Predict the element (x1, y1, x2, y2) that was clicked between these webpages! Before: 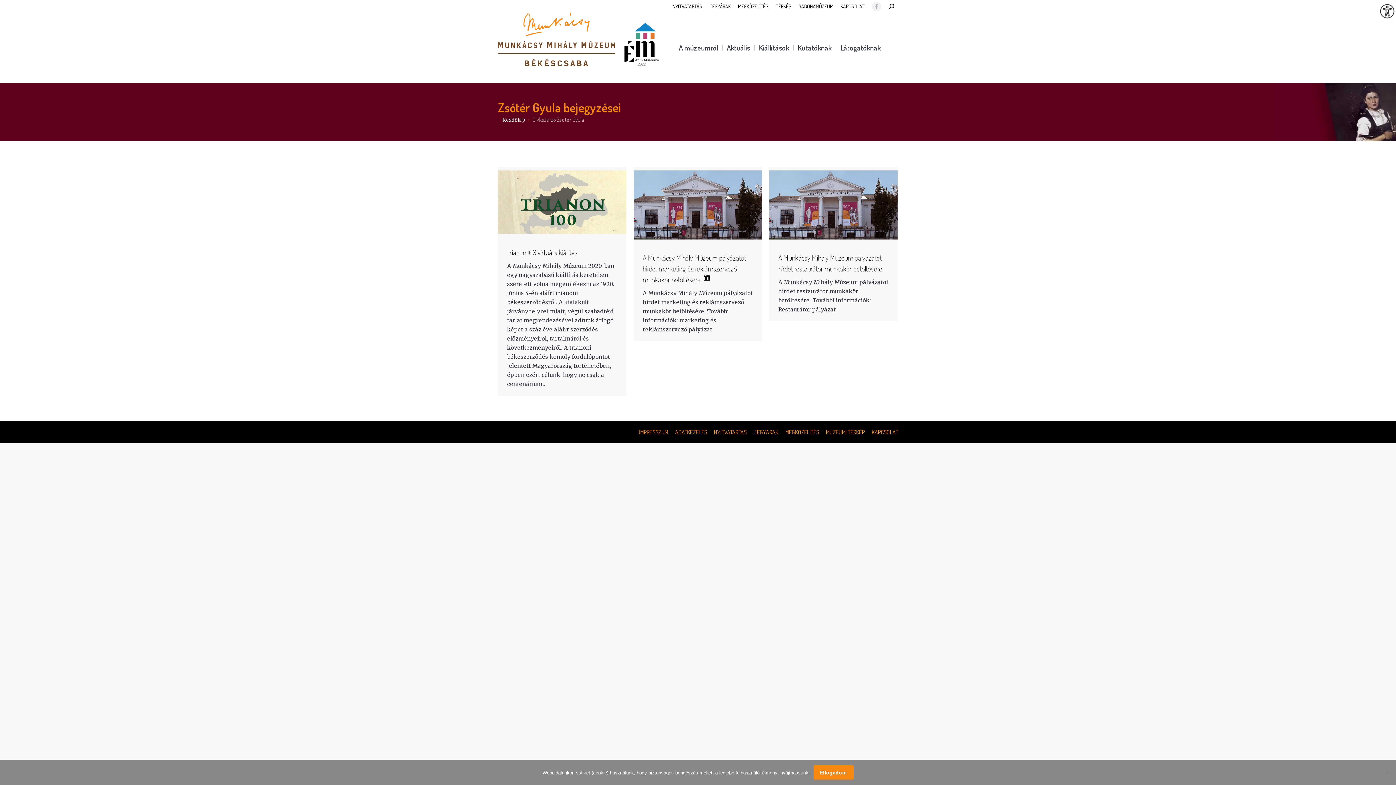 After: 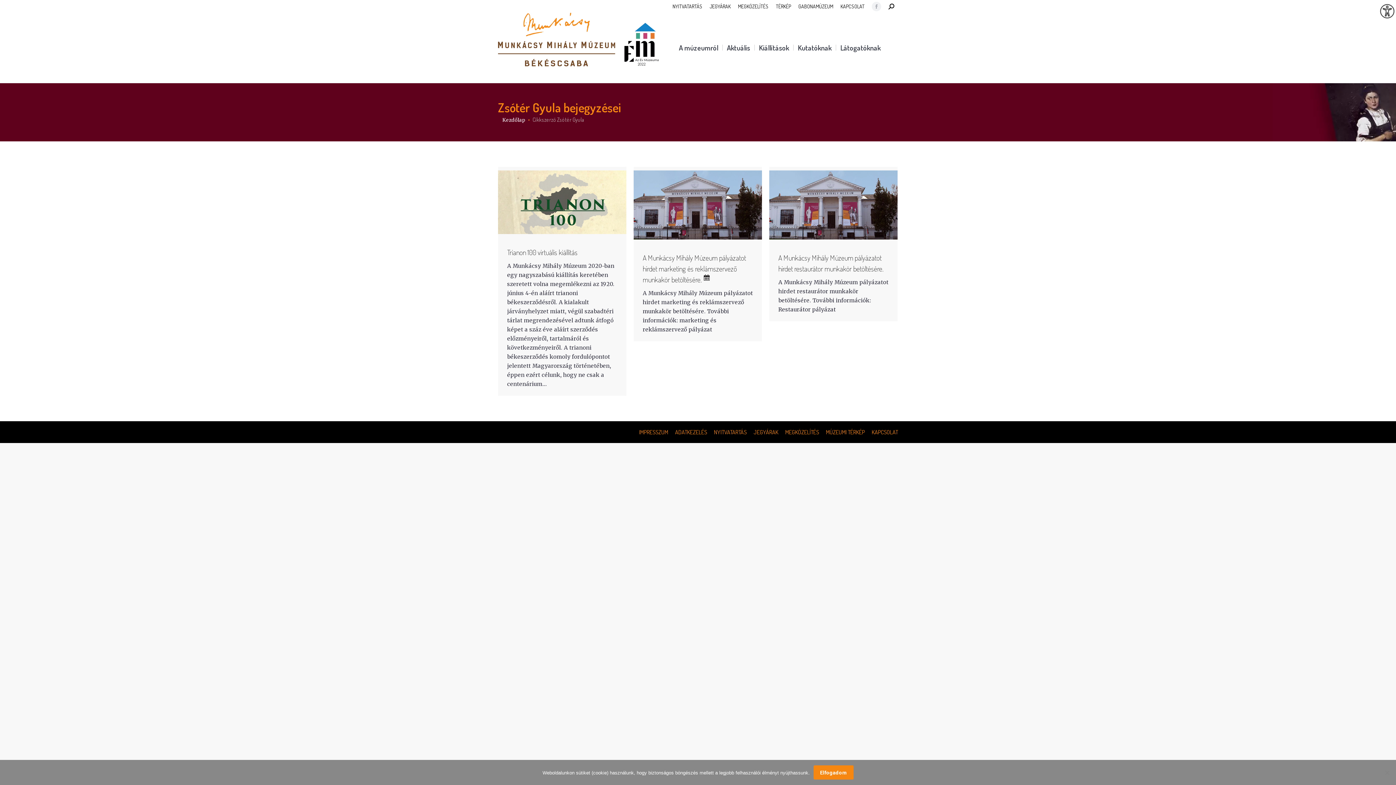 Action: label: Zsótér Gyula bbox: (498, 99, 561, 115)